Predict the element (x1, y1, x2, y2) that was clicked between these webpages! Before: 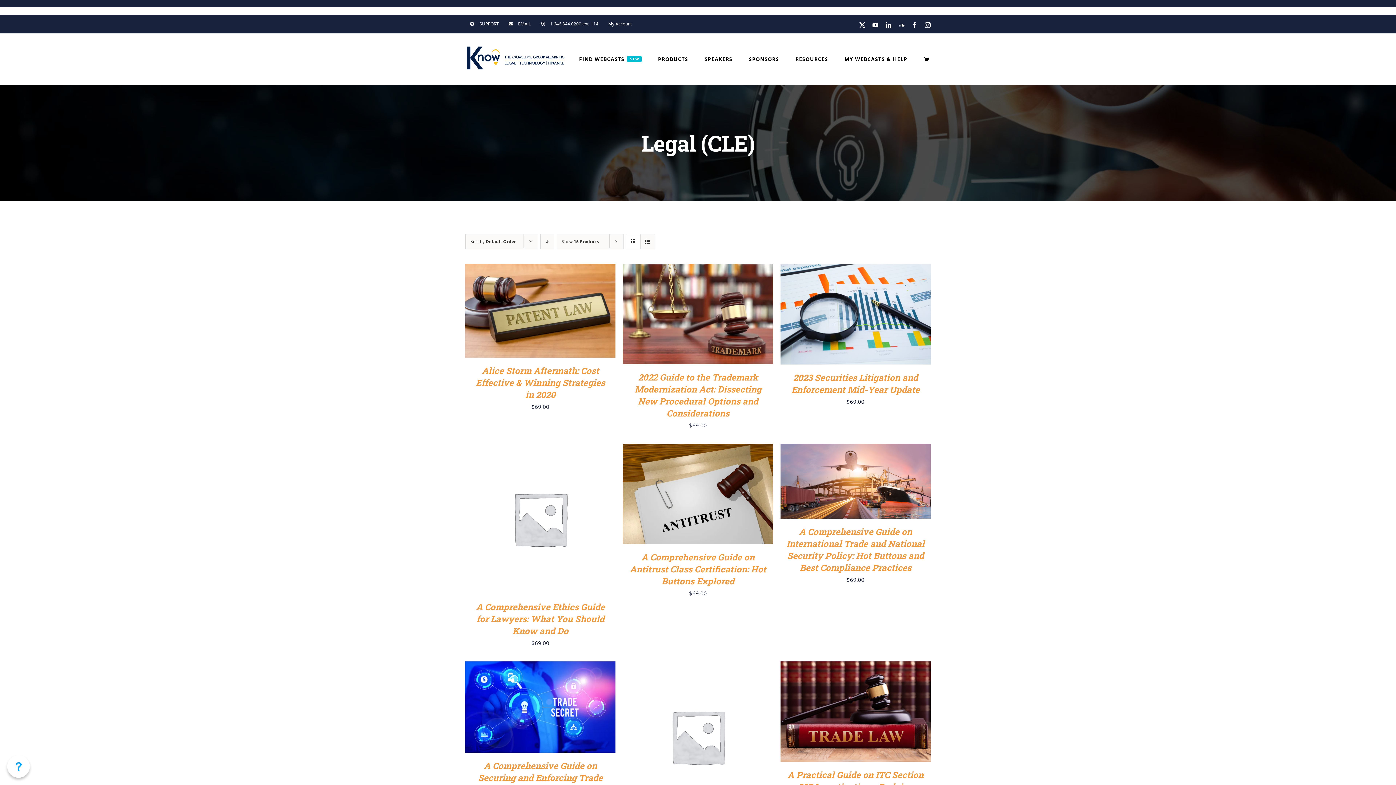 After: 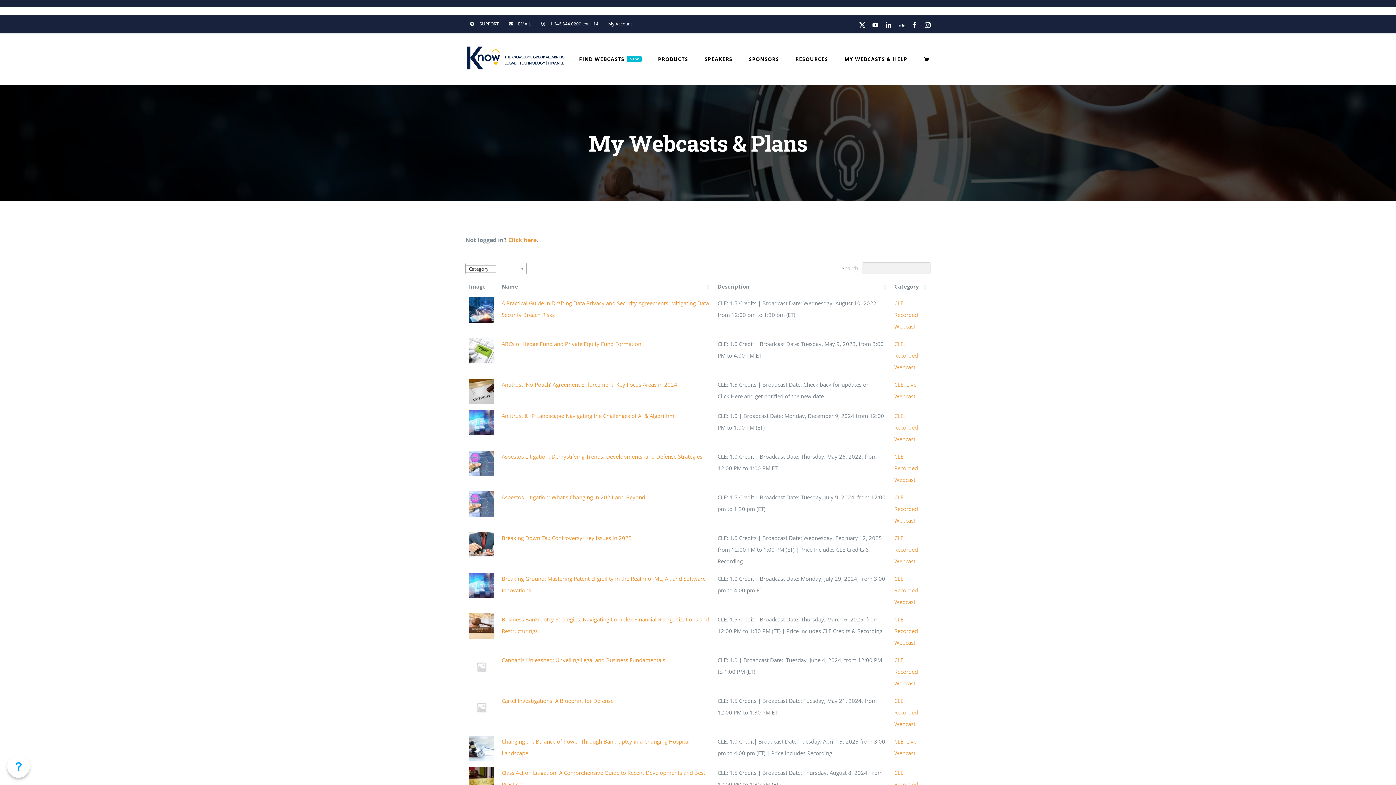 Action: bbox: (844, 33, 907, 84) label: MY WEBCASTS & HELP